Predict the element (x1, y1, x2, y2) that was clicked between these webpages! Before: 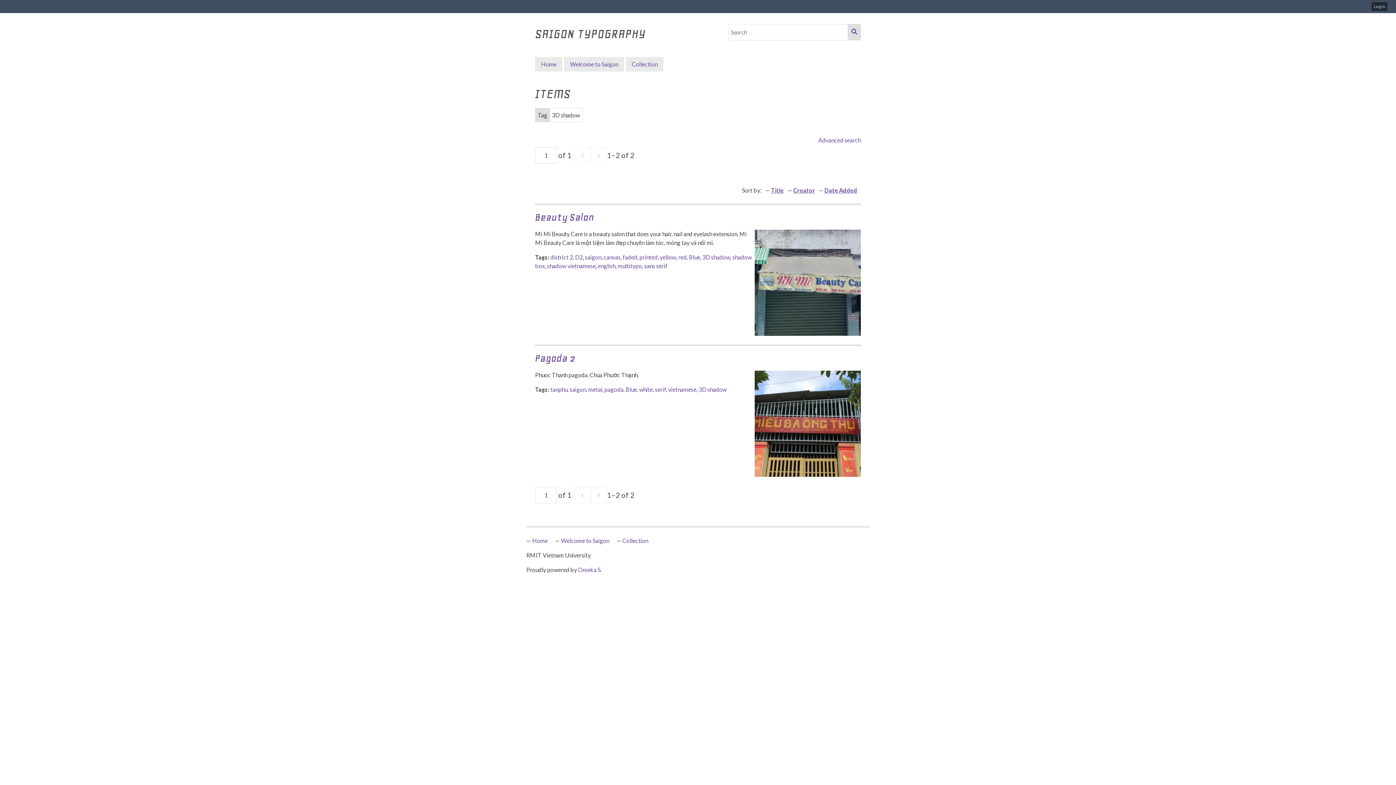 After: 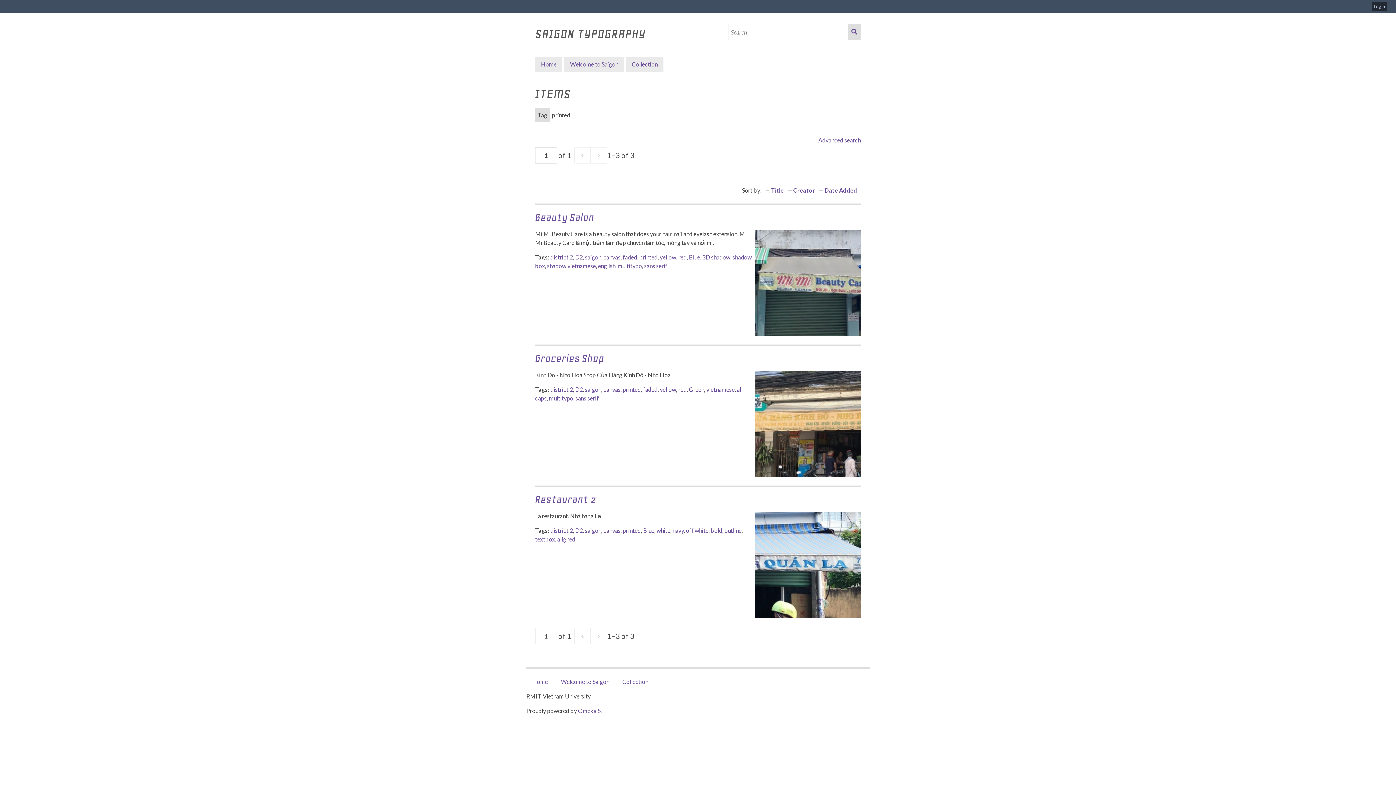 Action: bbox: (639, 253, 657, 260) label: printed